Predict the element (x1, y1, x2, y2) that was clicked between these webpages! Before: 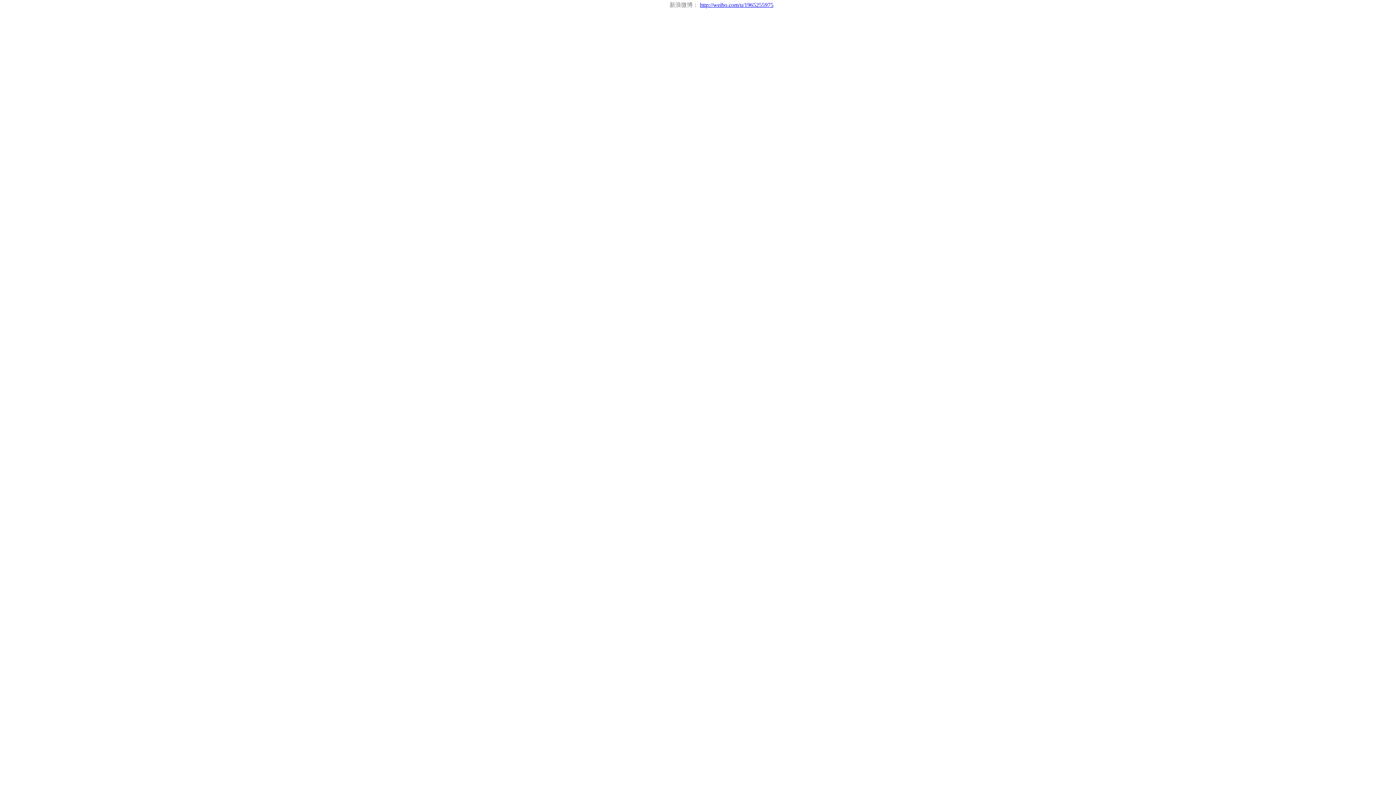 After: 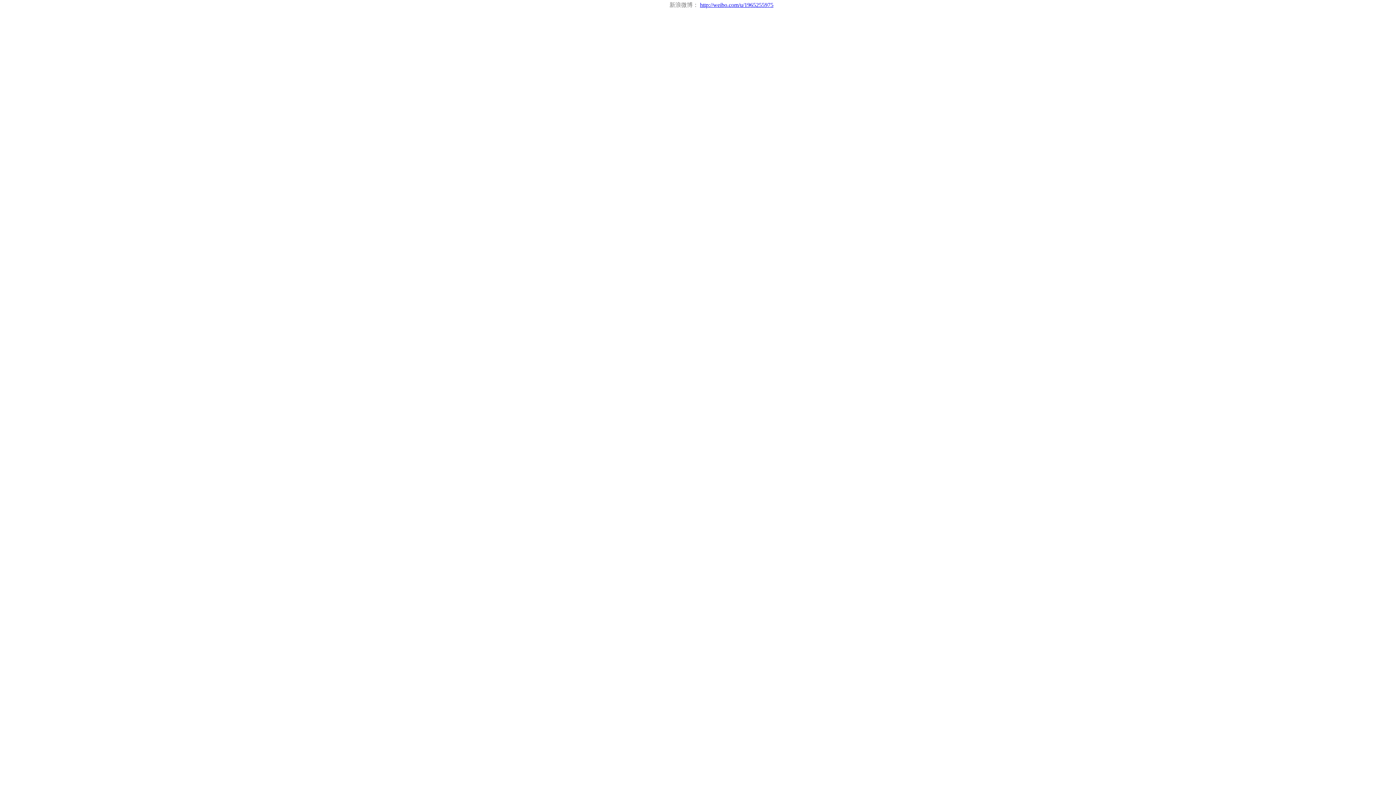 Action: label: http://weibo.com/u/1965255975 bbox: (700, 1, 773, 8)